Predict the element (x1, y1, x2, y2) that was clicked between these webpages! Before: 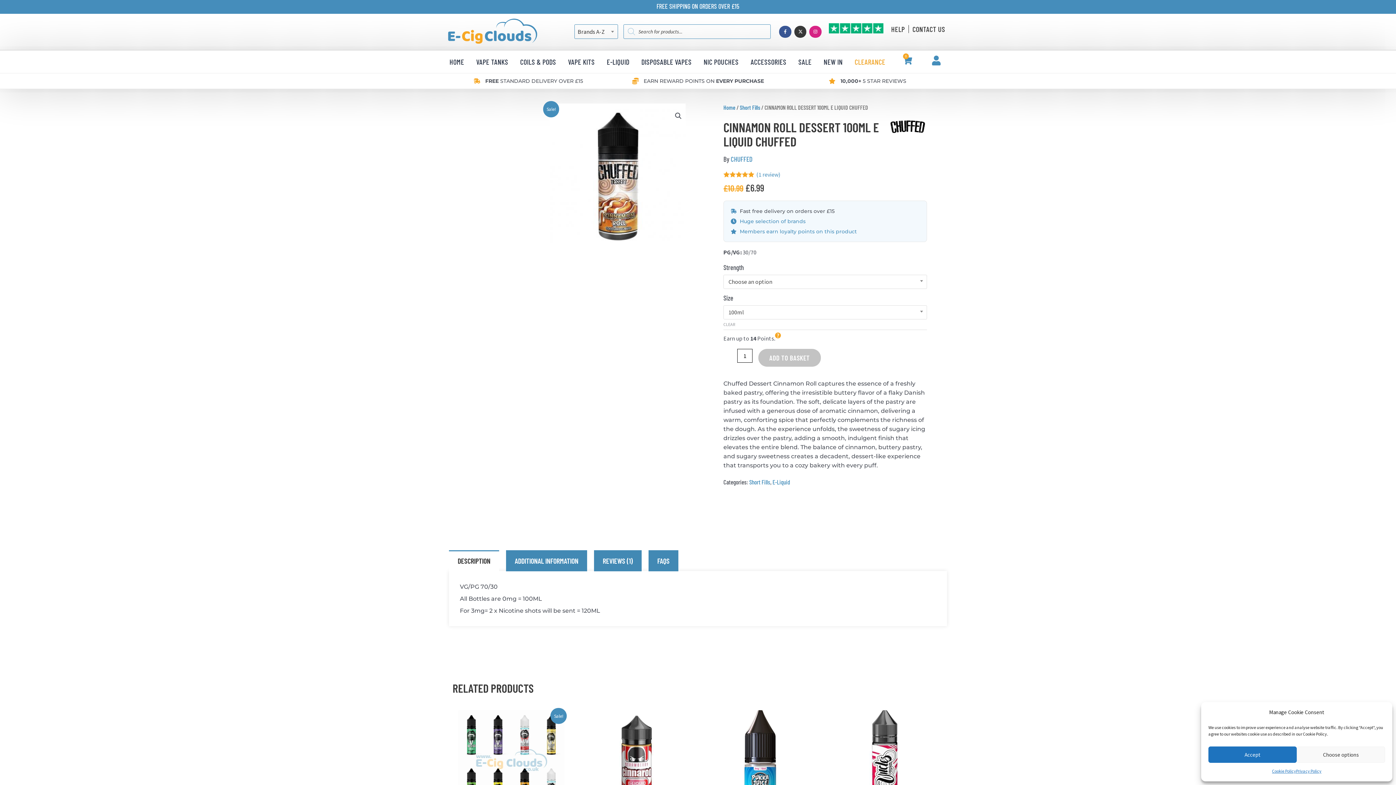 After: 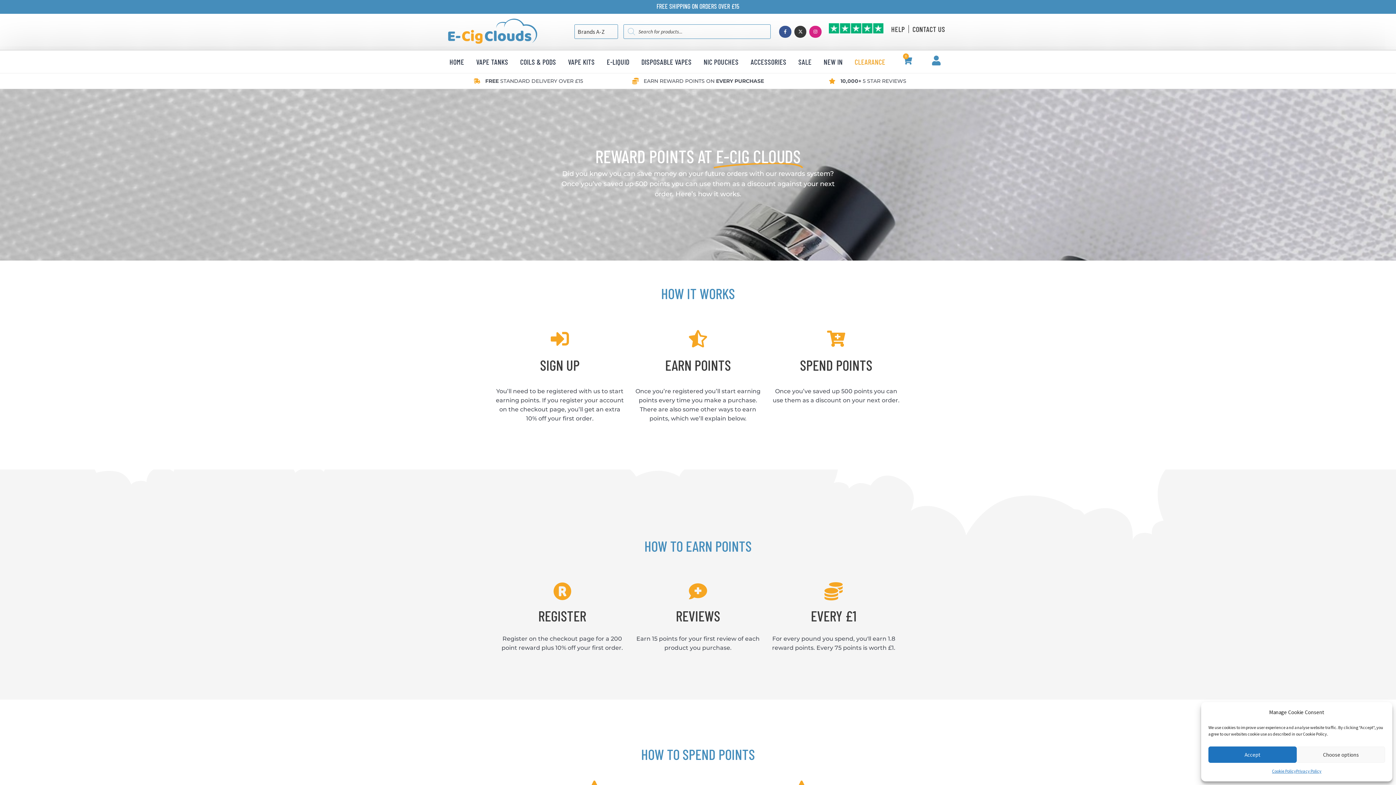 Action: bbox: (643, 77, 764, 84) label: EARN REWARD POINTS ON EVERY PURCHASE